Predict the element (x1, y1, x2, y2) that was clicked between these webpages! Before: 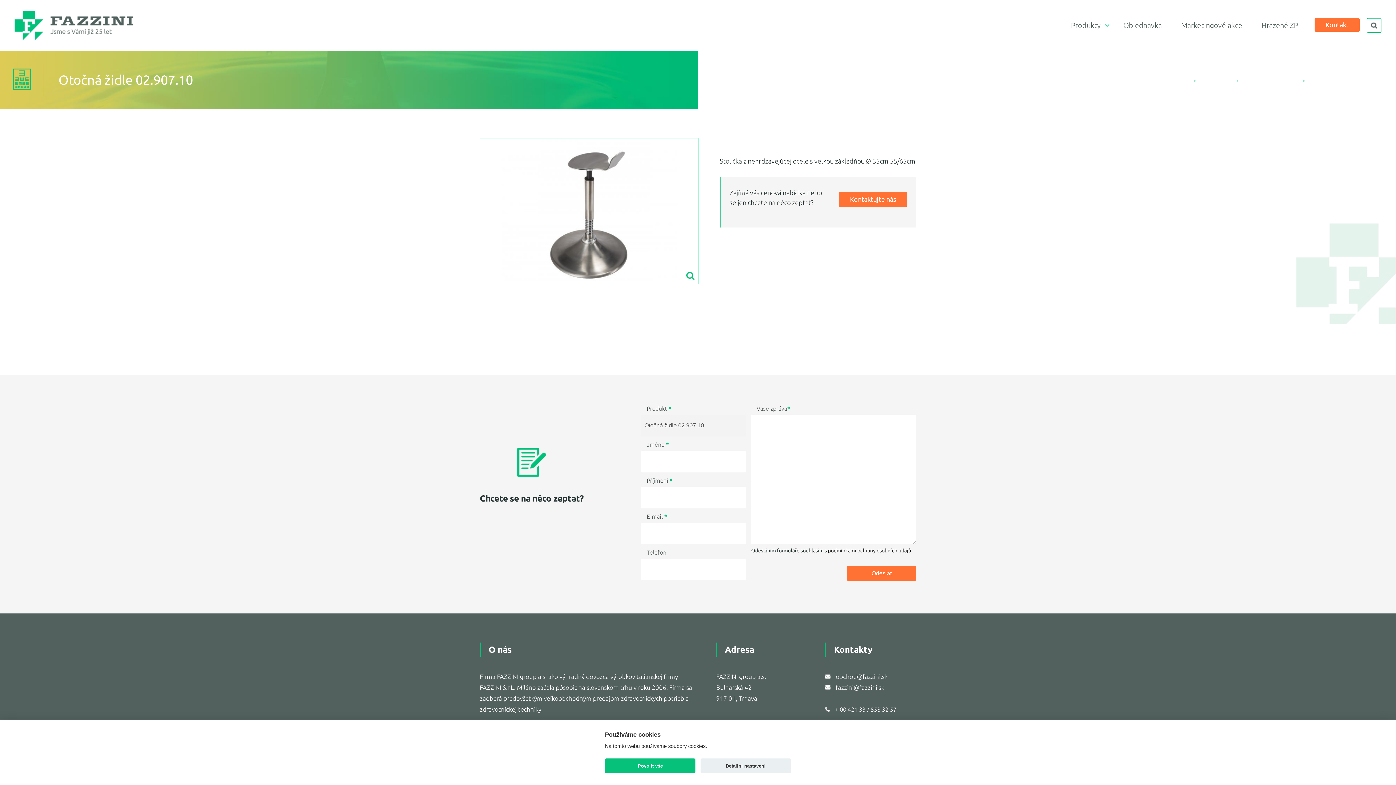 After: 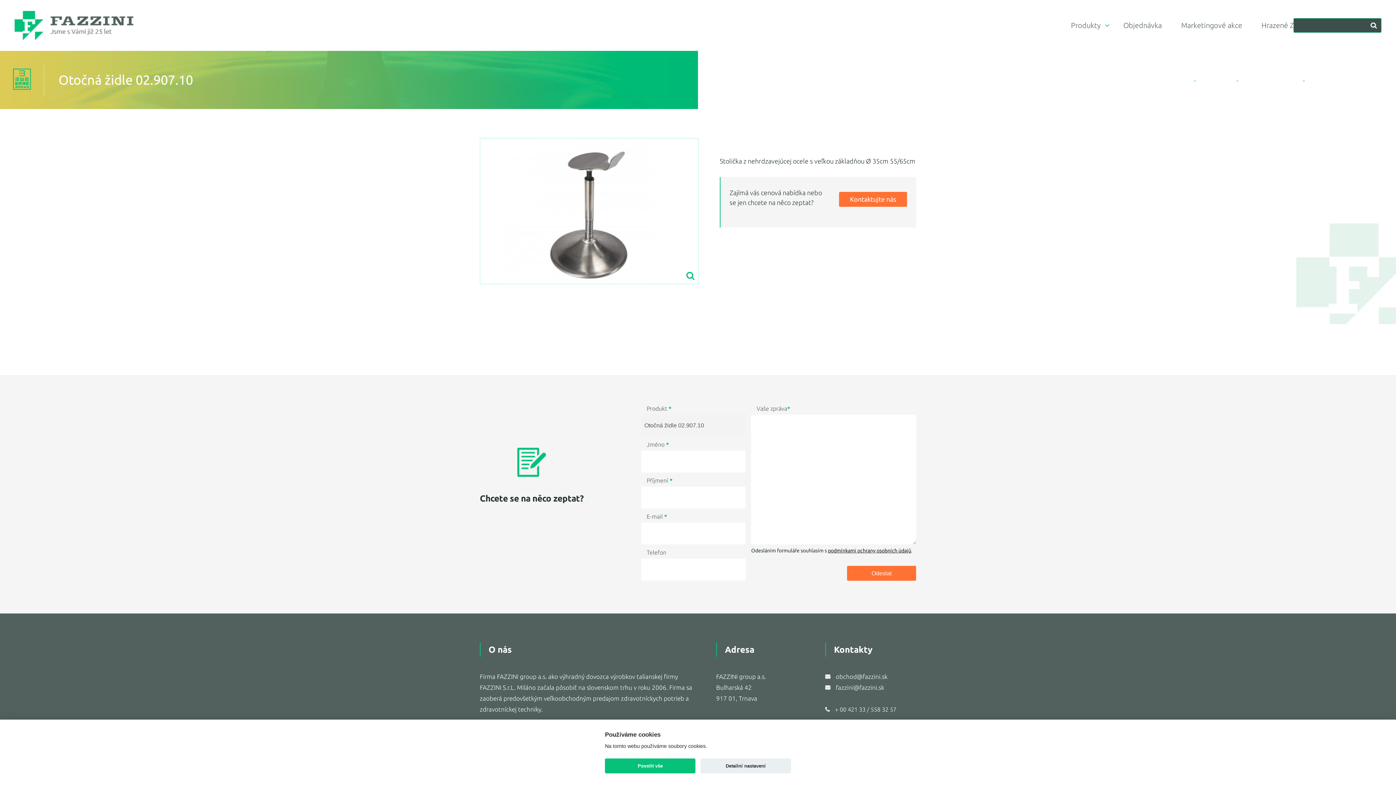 Action: bbox: (1367, 18, 1381, 32) label: search